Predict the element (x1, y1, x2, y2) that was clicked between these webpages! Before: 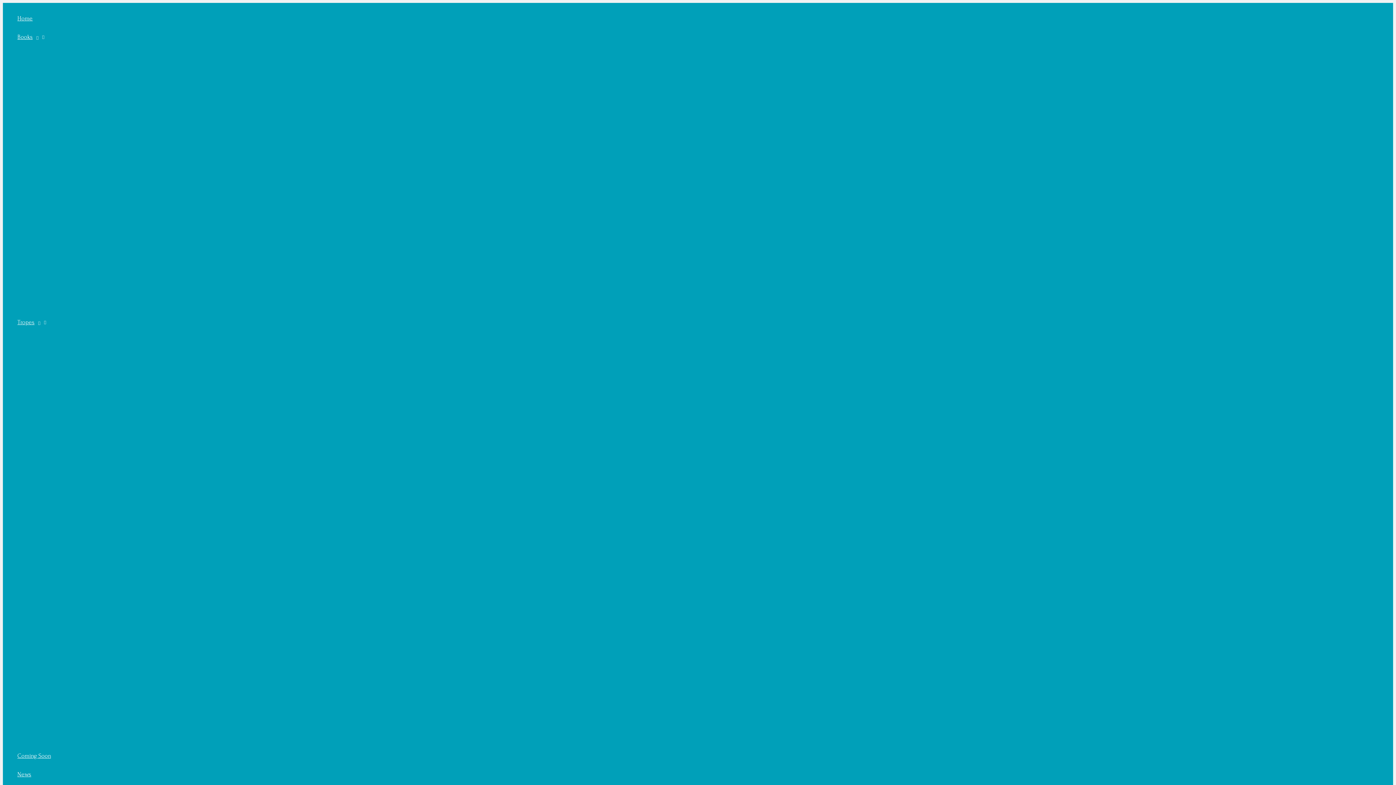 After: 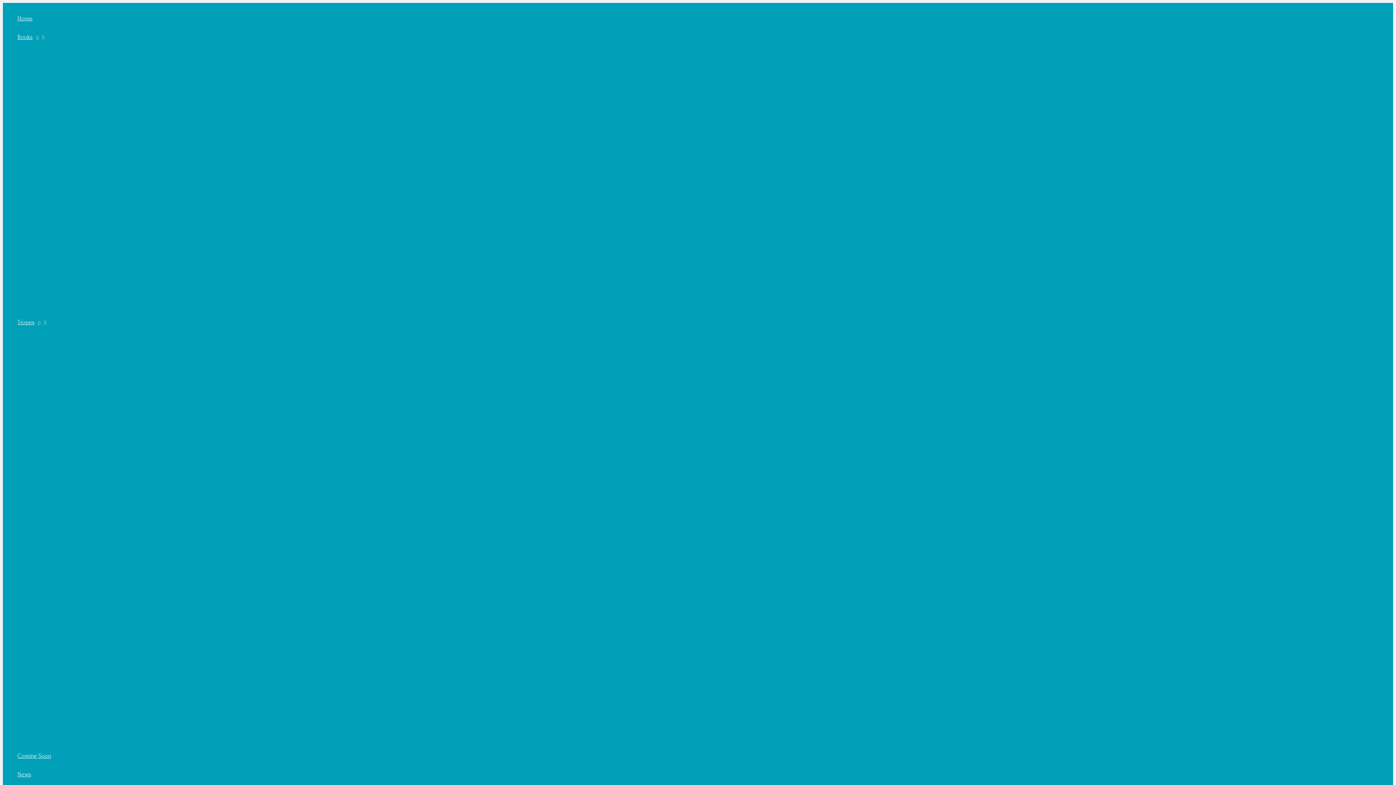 Action: bbox: (17, 27, 97, 46) label: Books